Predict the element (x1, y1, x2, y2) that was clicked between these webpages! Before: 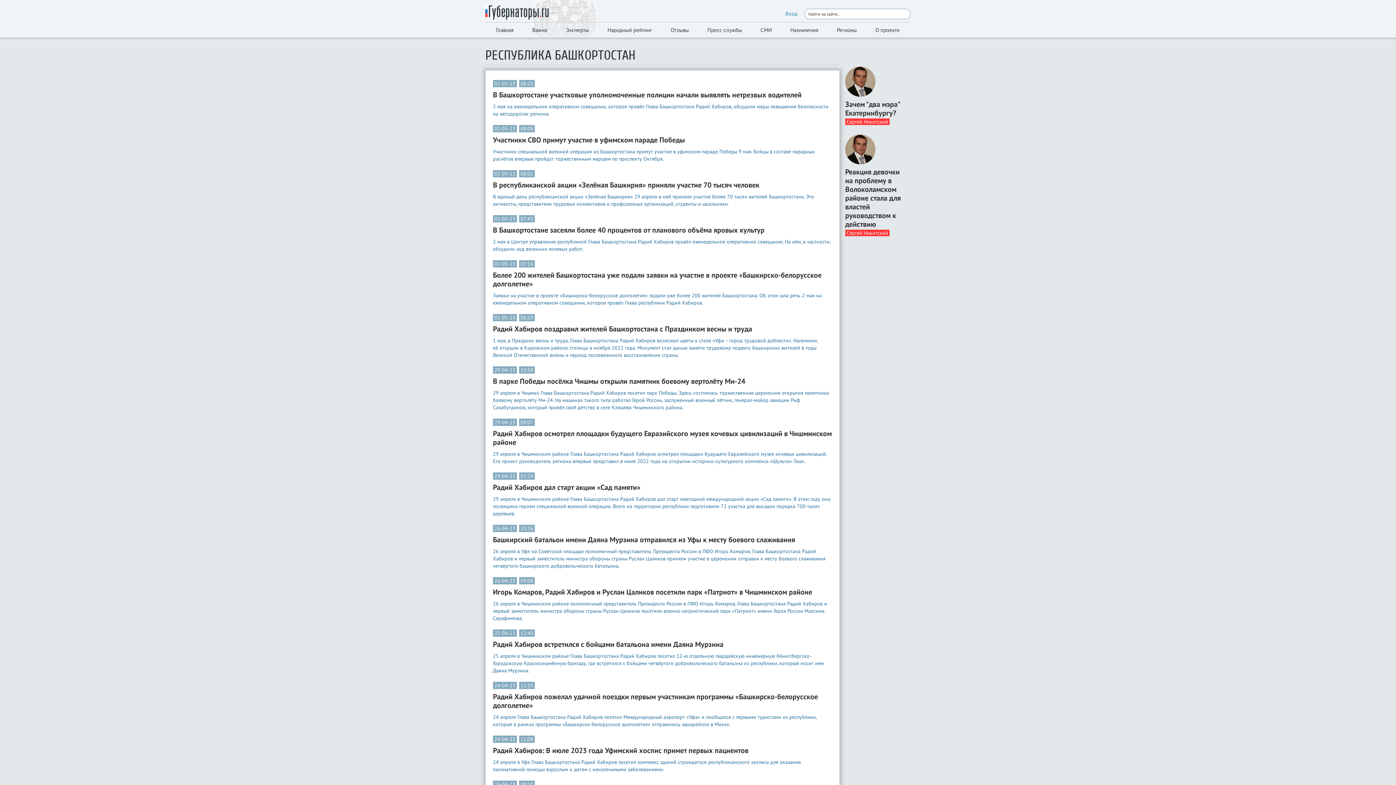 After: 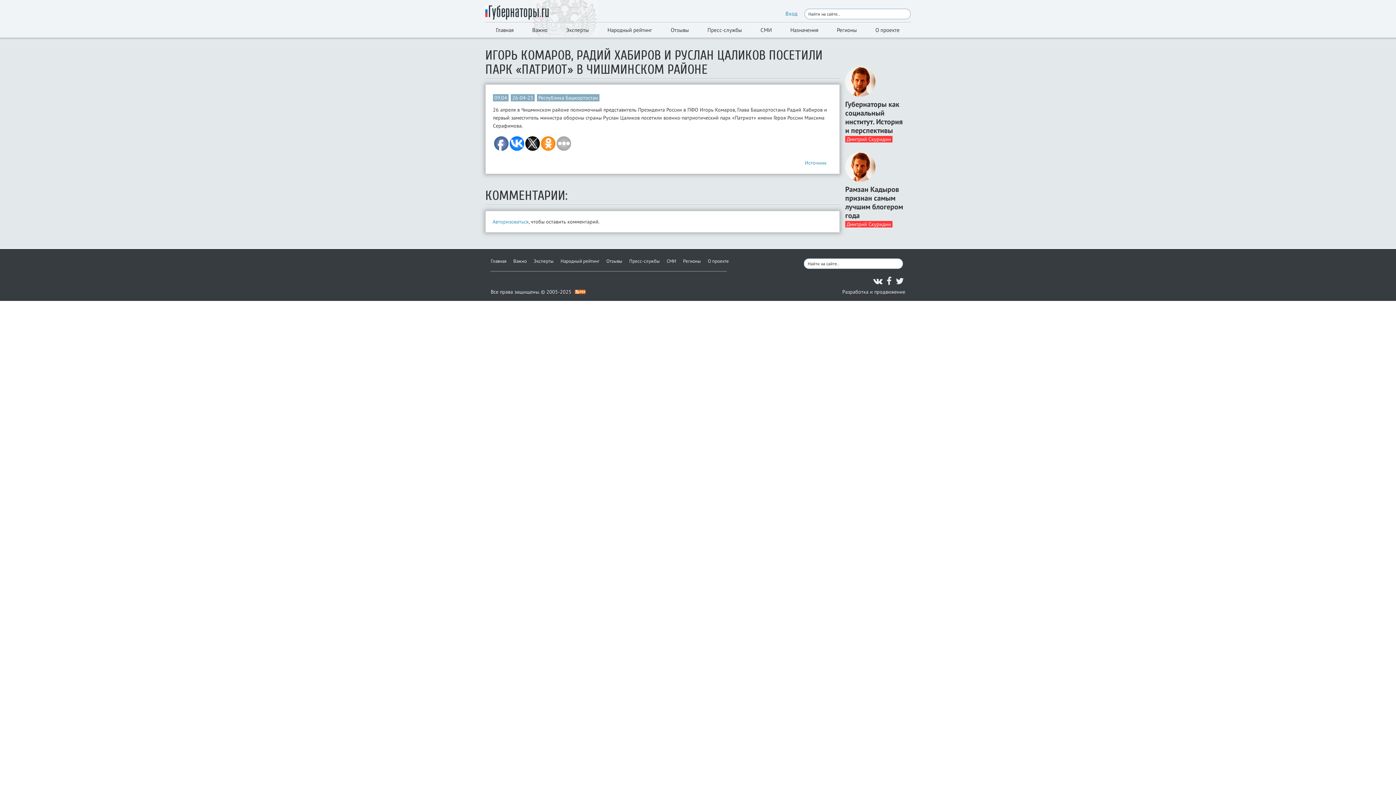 Action: bbox: (493, 600, 832, 622) label: 26 апреля в Чишминском районе полномочный представитель Президента России в ПФО Игорь Комаров, Глава Башкортостана Радий Хабиров и первый заместитель министра обороны страны Руслан Цаликов посетили военно-патриотический парк «Патриот» имени Героя России Максима Серафимова.